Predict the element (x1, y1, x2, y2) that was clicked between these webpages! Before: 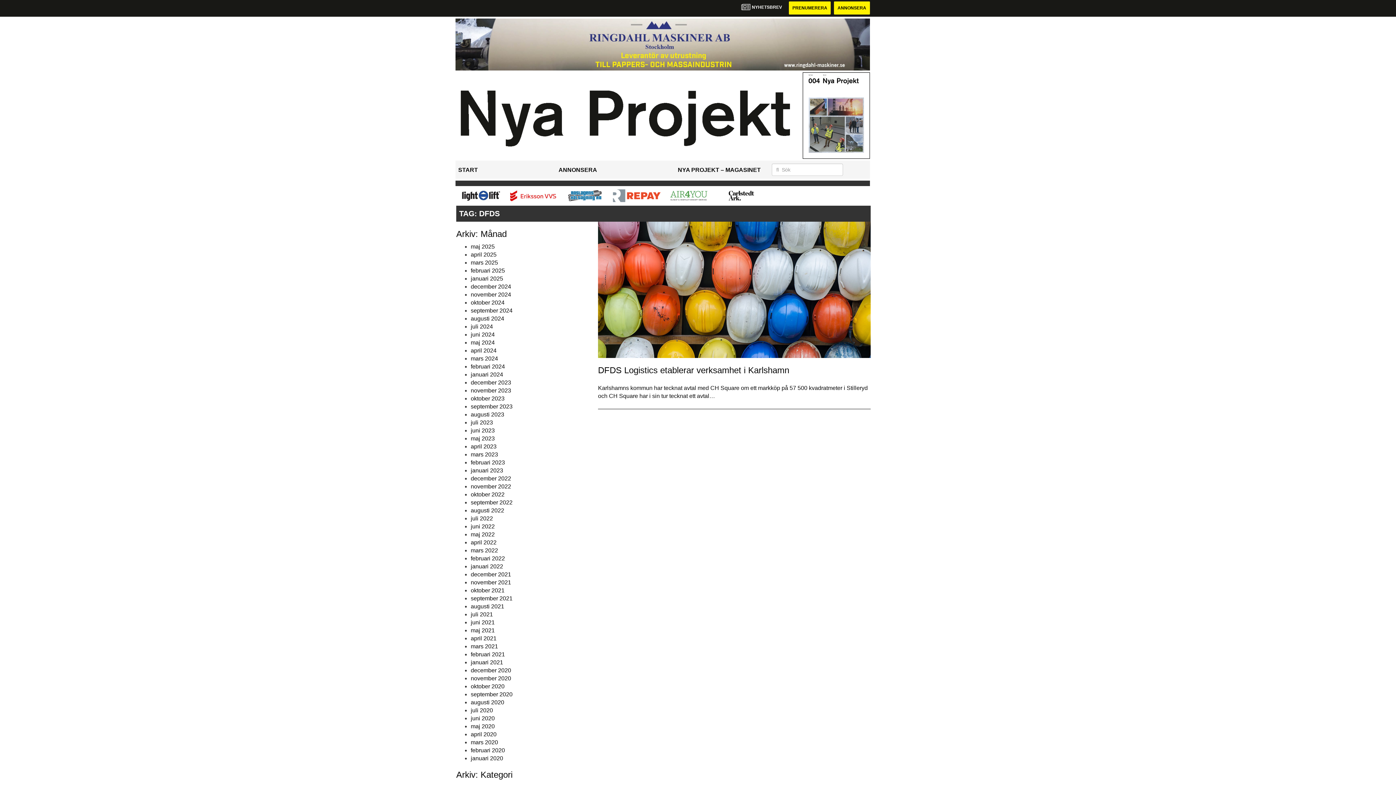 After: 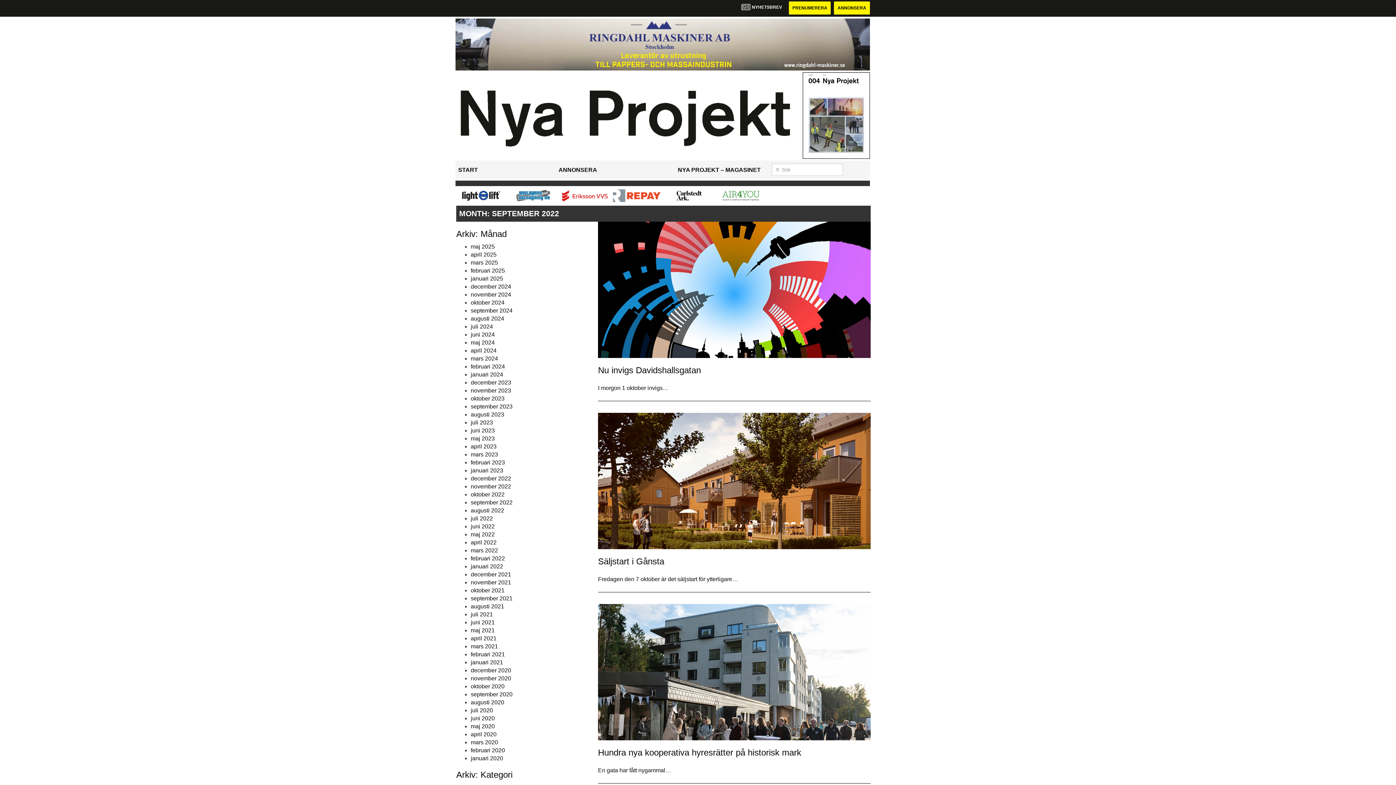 Action: label: september 2022 bbox: (470, 499, 512, 505)